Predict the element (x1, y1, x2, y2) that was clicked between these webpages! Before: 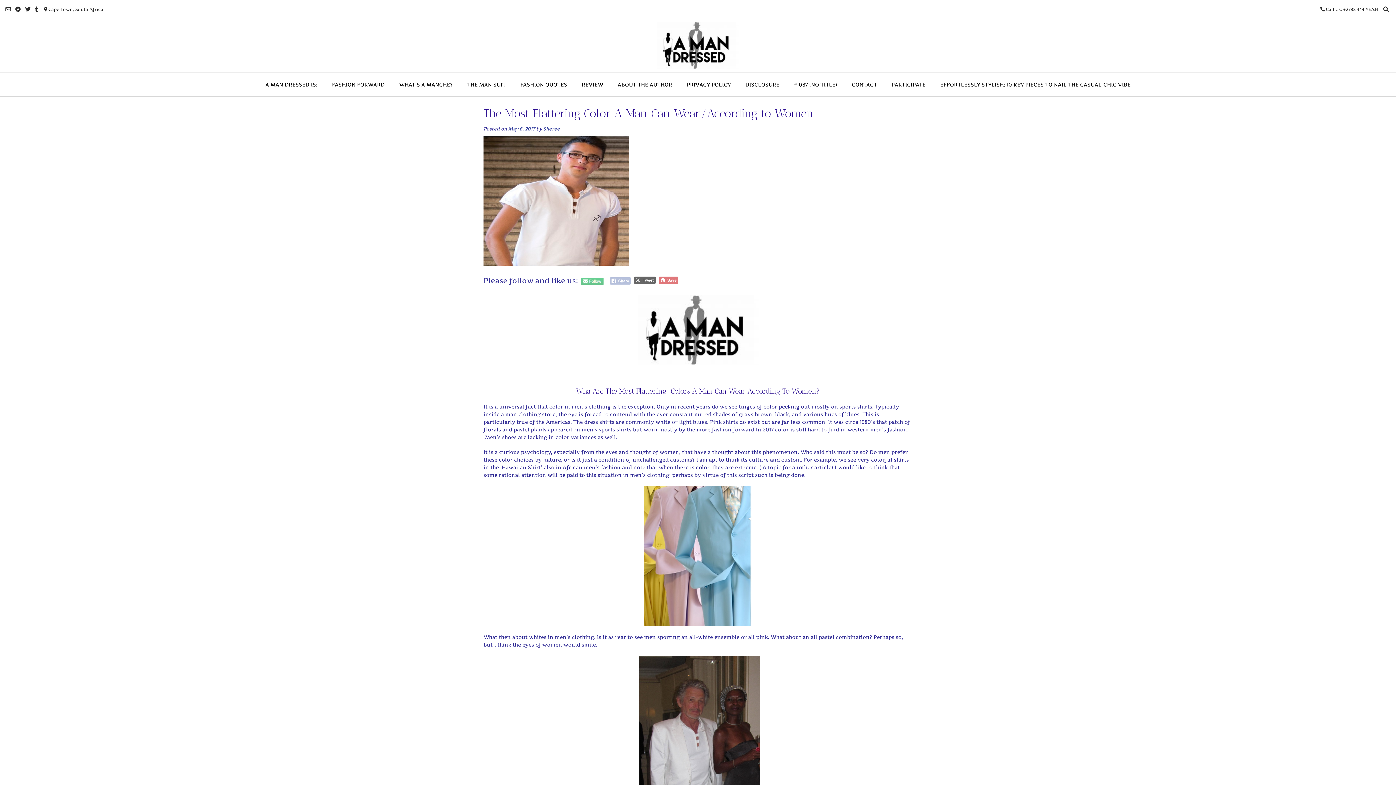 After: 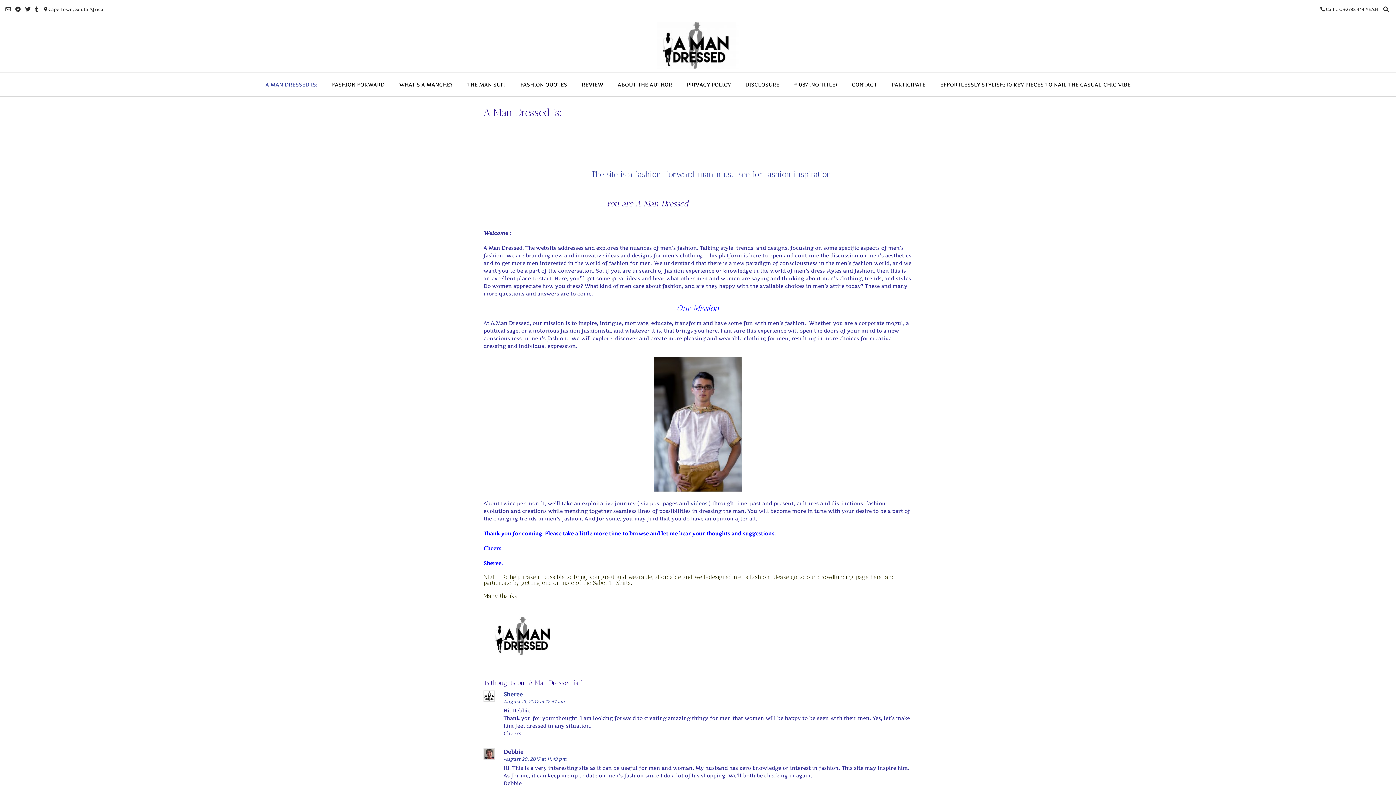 Action: bbox: (258, 72, 324, 96) label: A MAN DRESSED IS: